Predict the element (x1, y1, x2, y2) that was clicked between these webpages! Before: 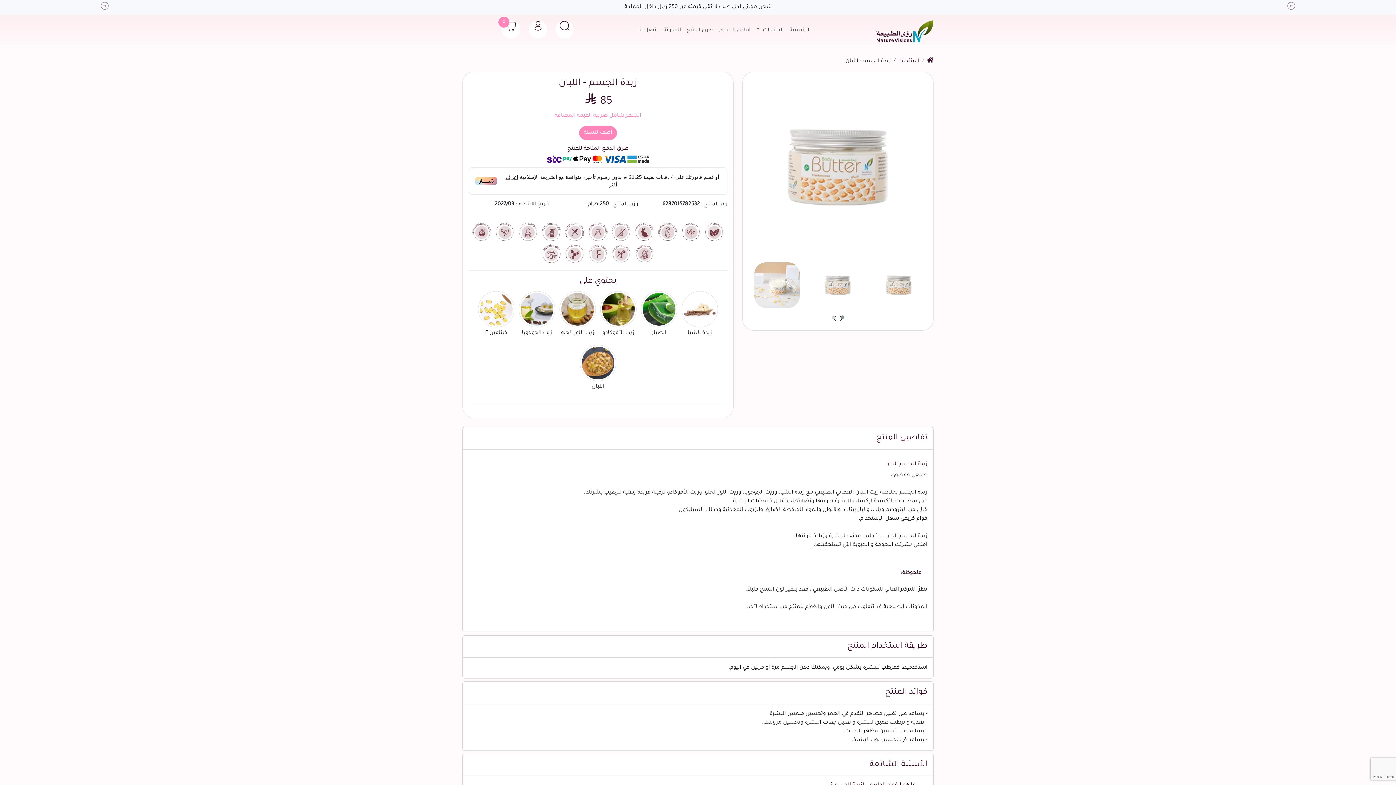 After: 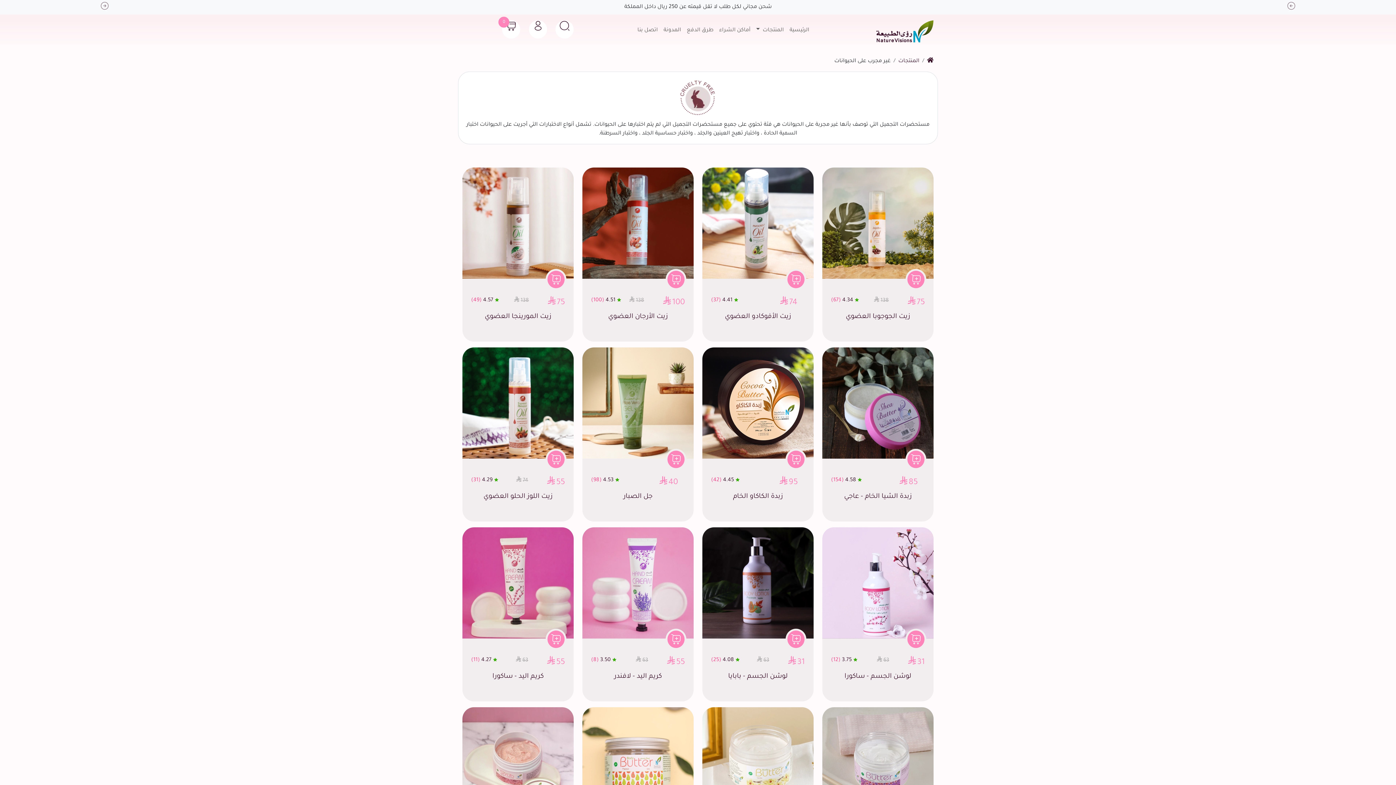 Action: label: غير مجرب على الحيوانات bbox: (632, 229, 655, 235)